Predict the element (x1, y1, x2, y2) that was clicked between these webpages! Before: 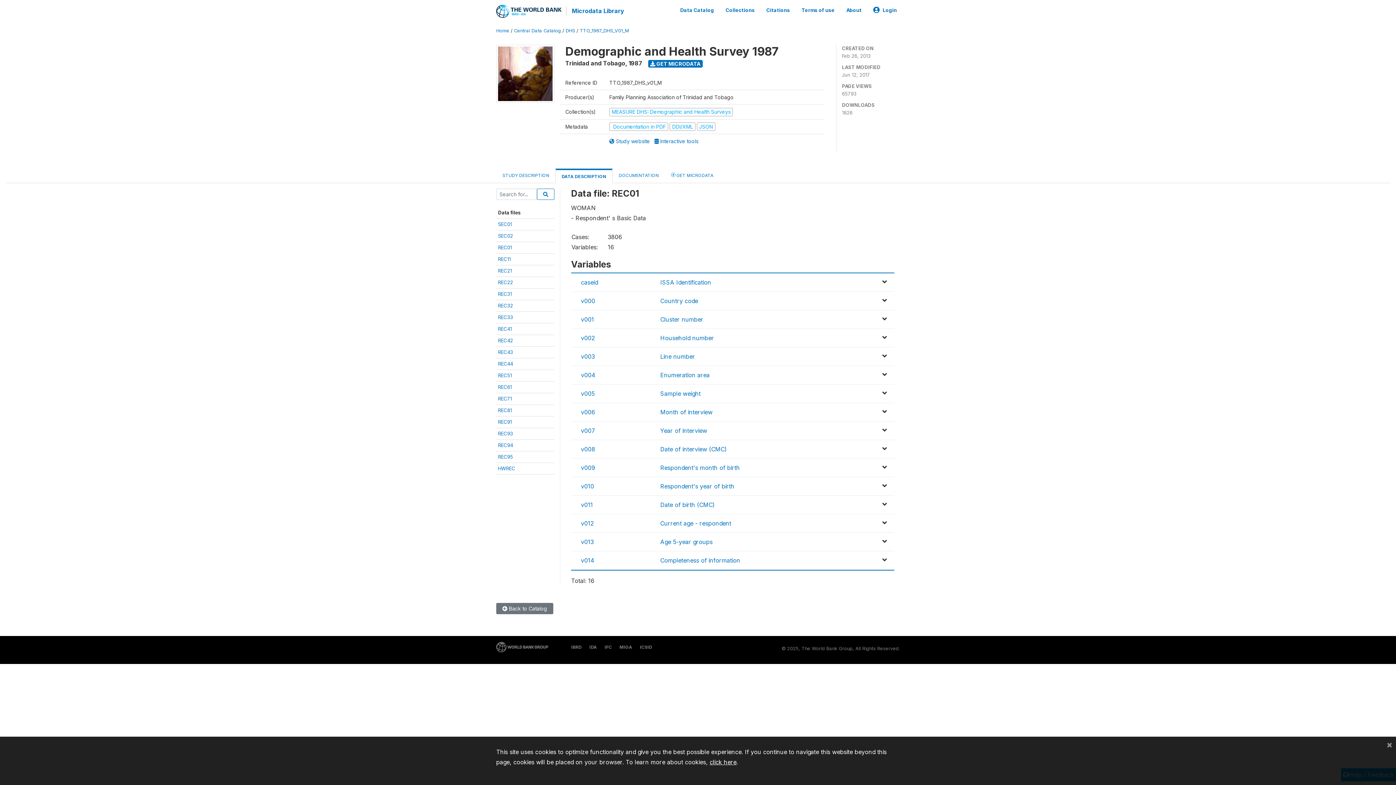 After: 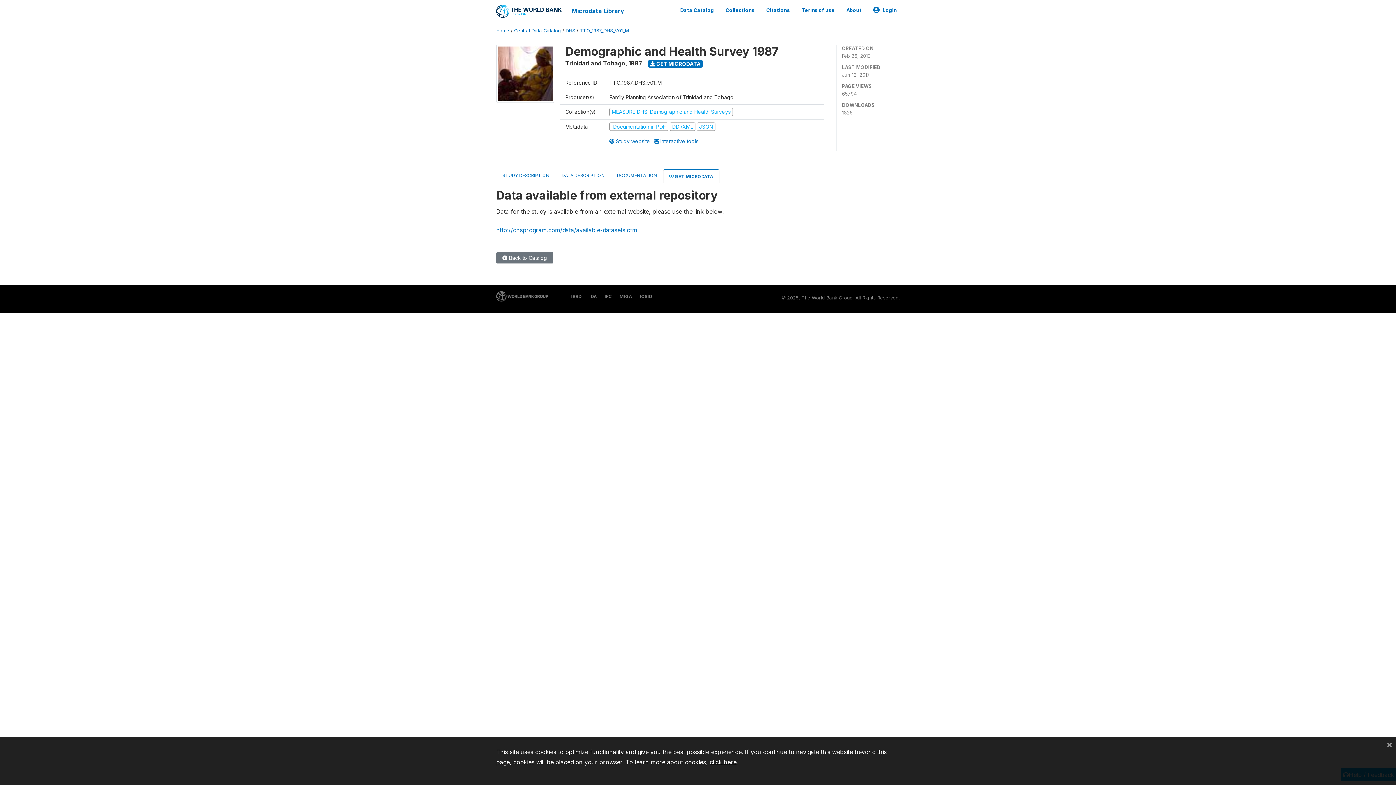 Action: label:  GET MICRODATA bbox: (665, 168, 719, 182)